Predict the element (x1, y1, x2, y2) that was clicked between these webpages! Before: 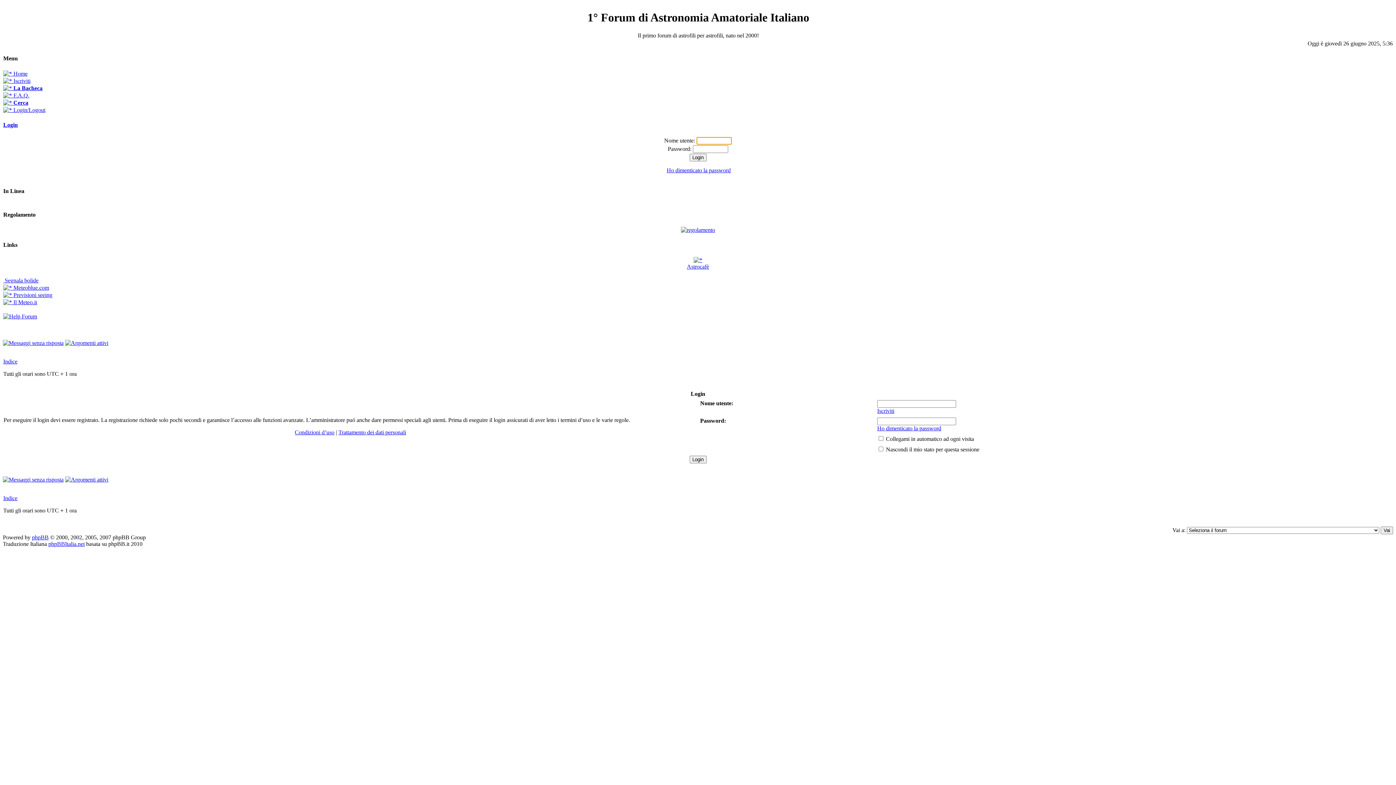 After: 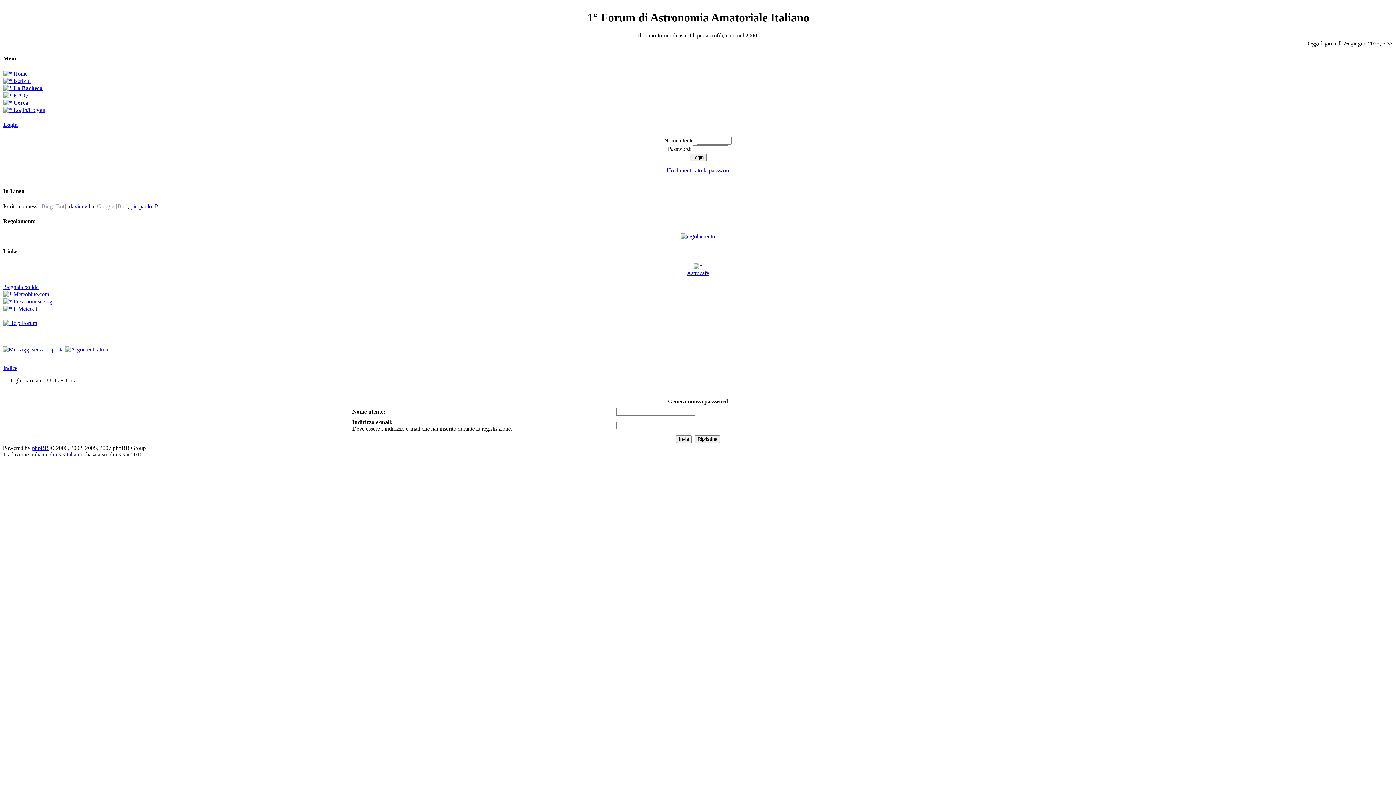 Action: bbox: (877, 425, 941, 431) label: Ho dimenticato la password